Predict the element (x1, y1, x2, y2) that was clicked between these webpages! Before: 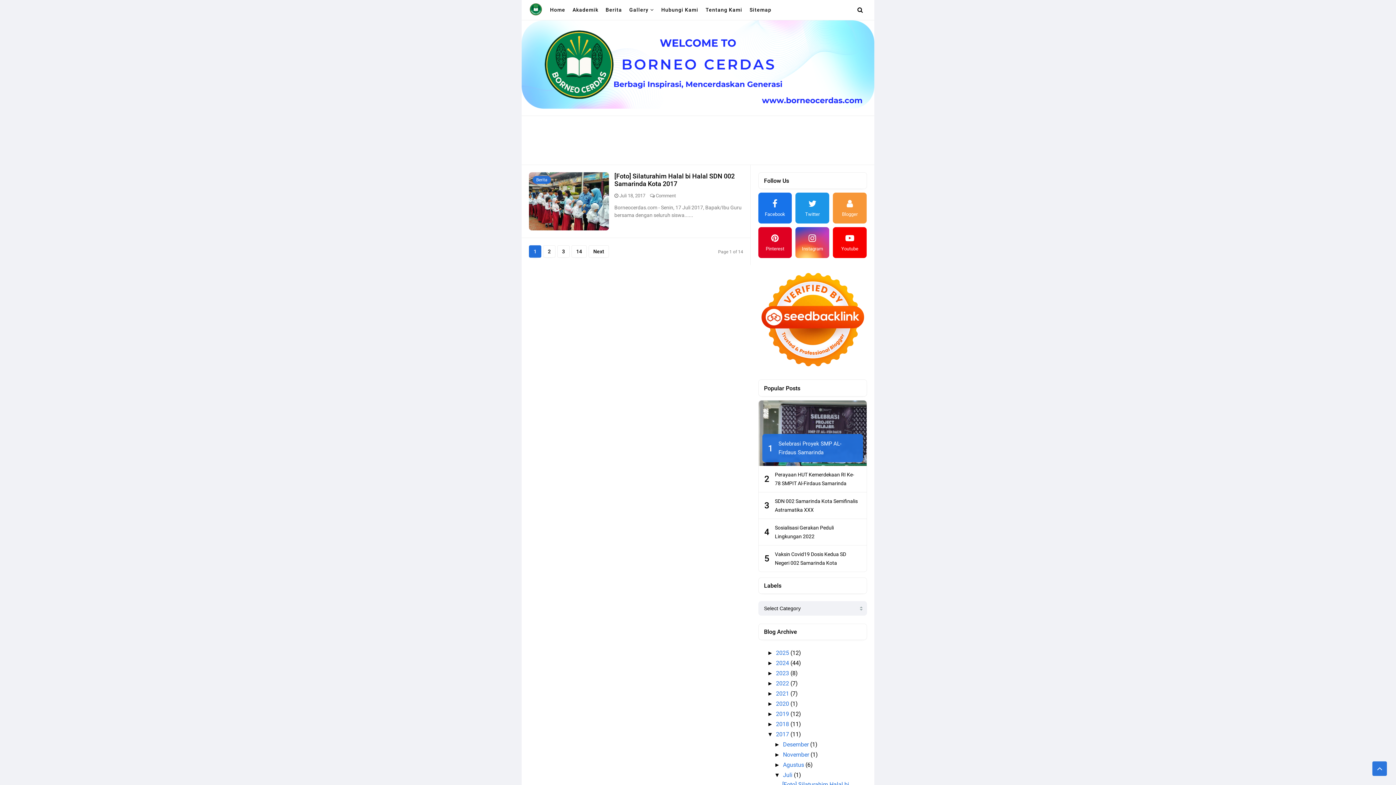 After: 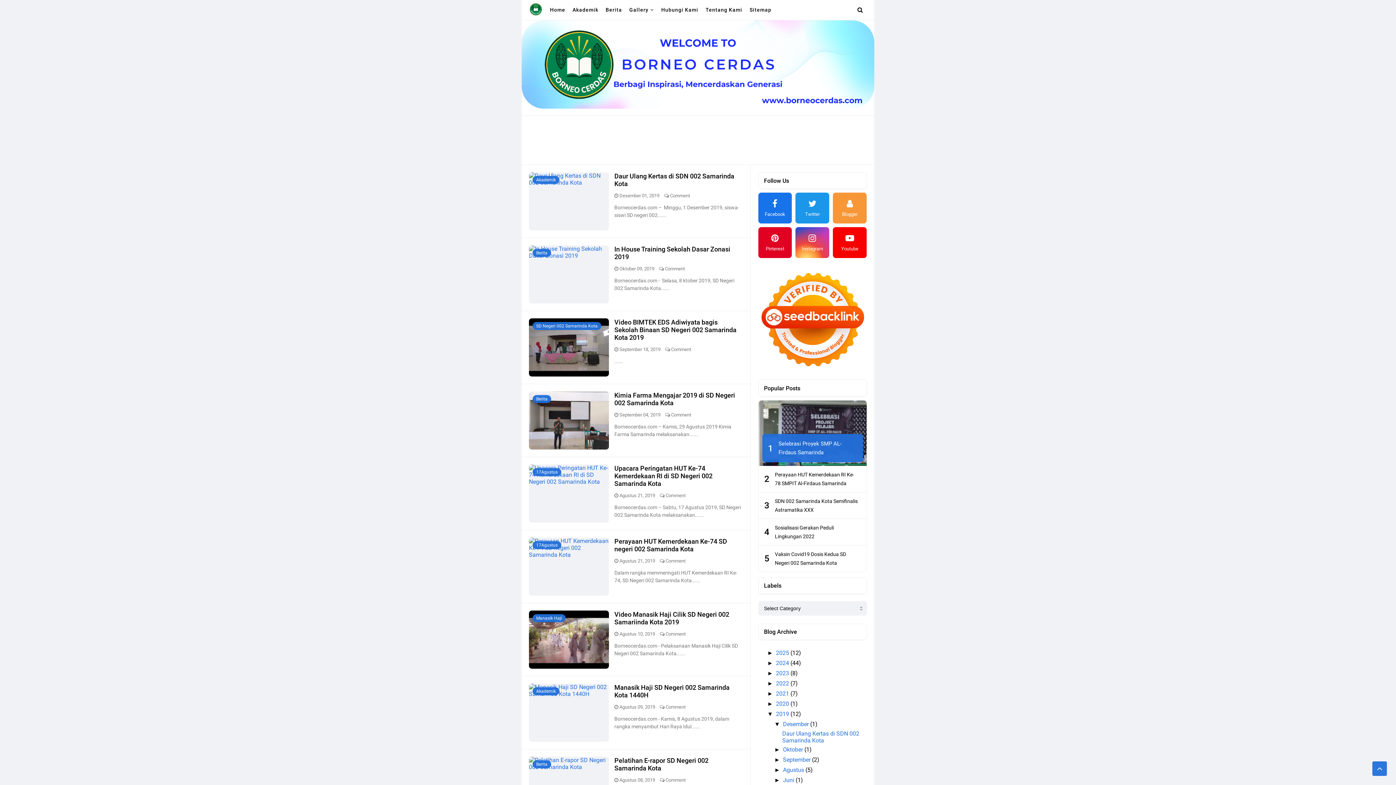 Action: bbox: (776, 710, 790, 717) label: 2019 